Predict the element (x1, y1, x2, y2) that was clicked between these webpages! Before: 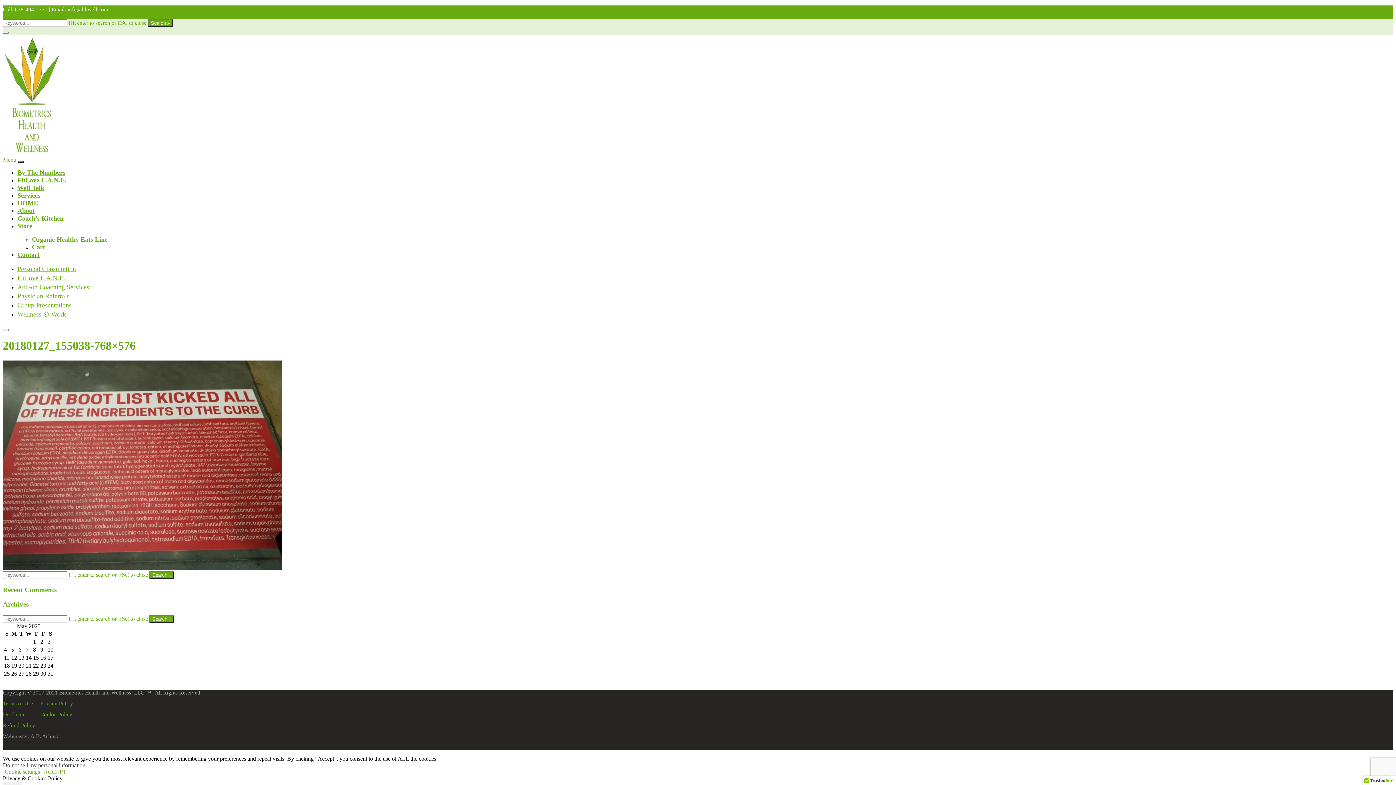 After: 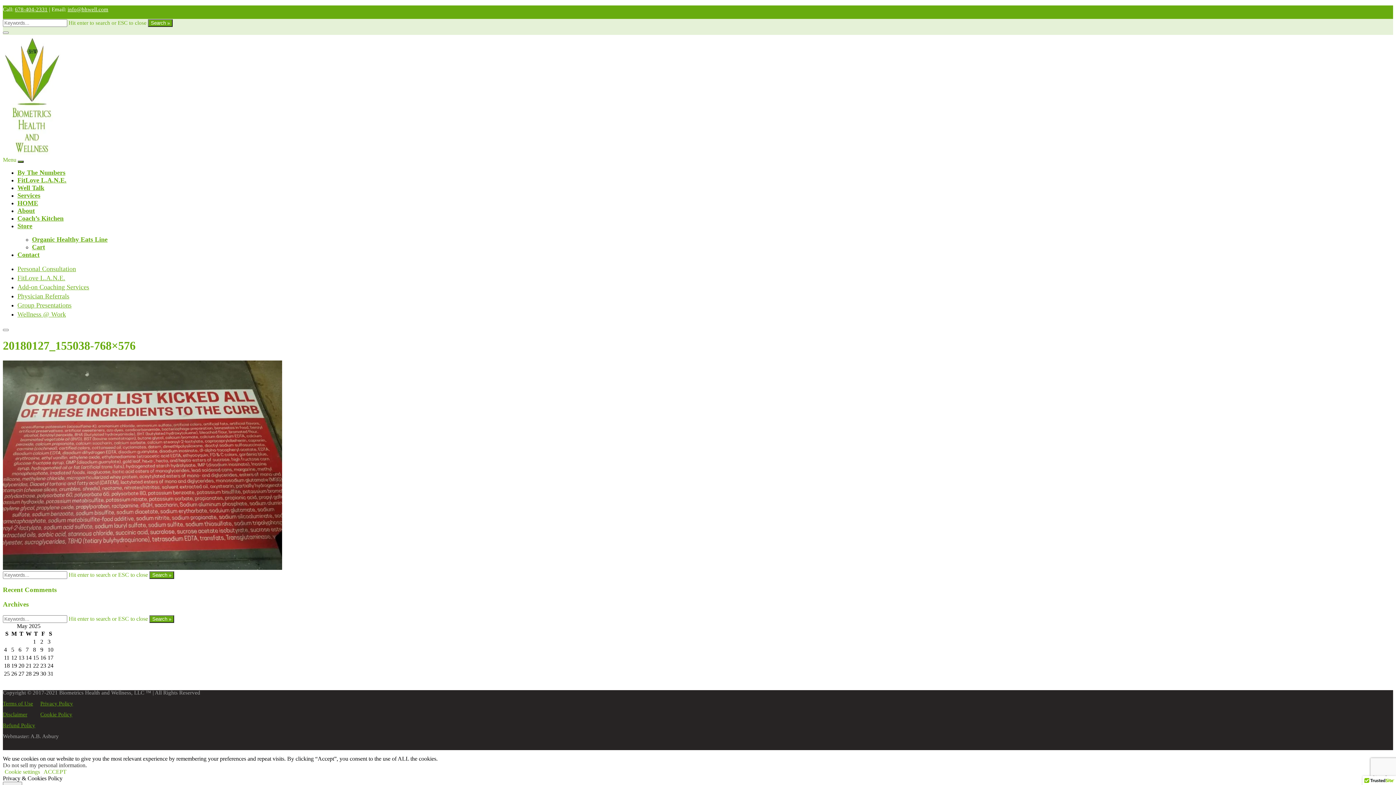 Action: bbox: (4, 769, 40, 775) label: Cookie settings